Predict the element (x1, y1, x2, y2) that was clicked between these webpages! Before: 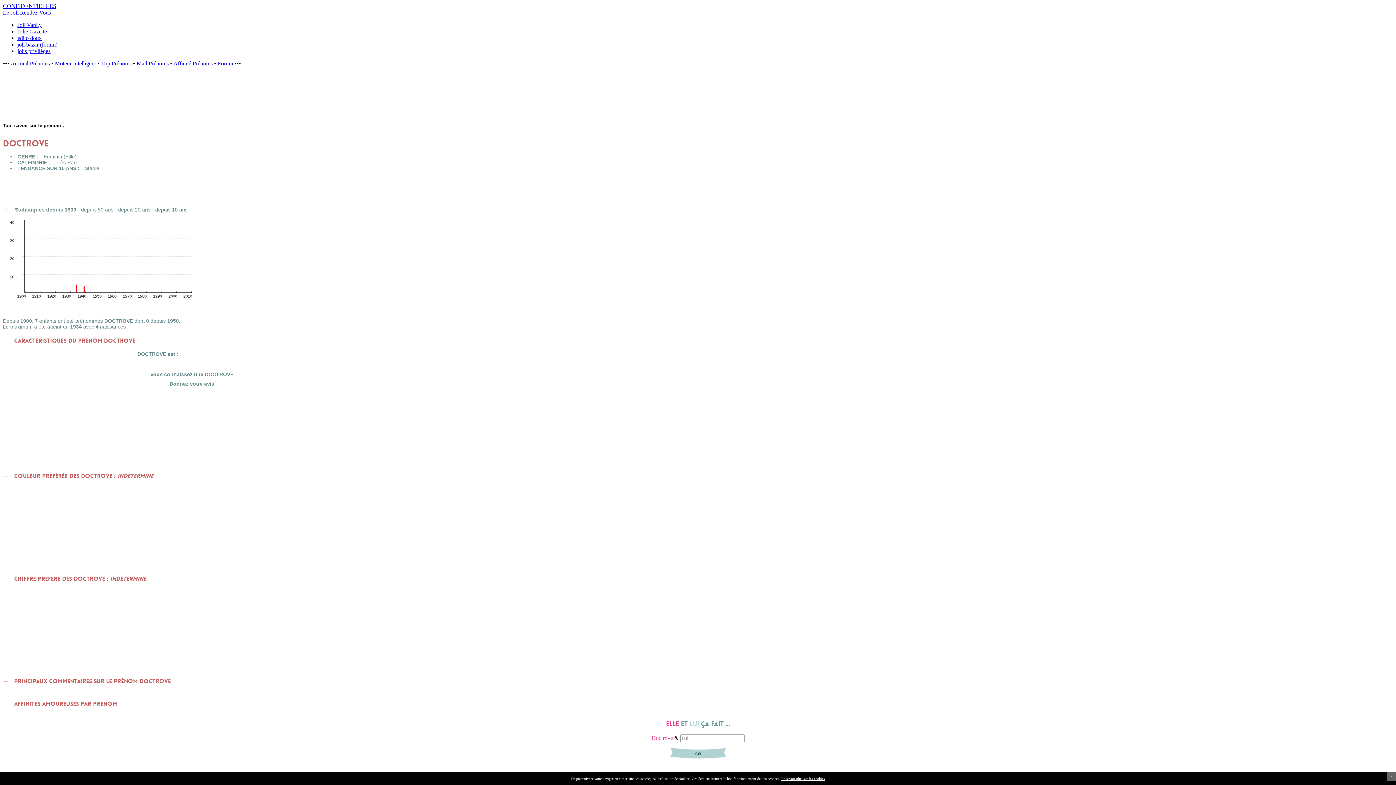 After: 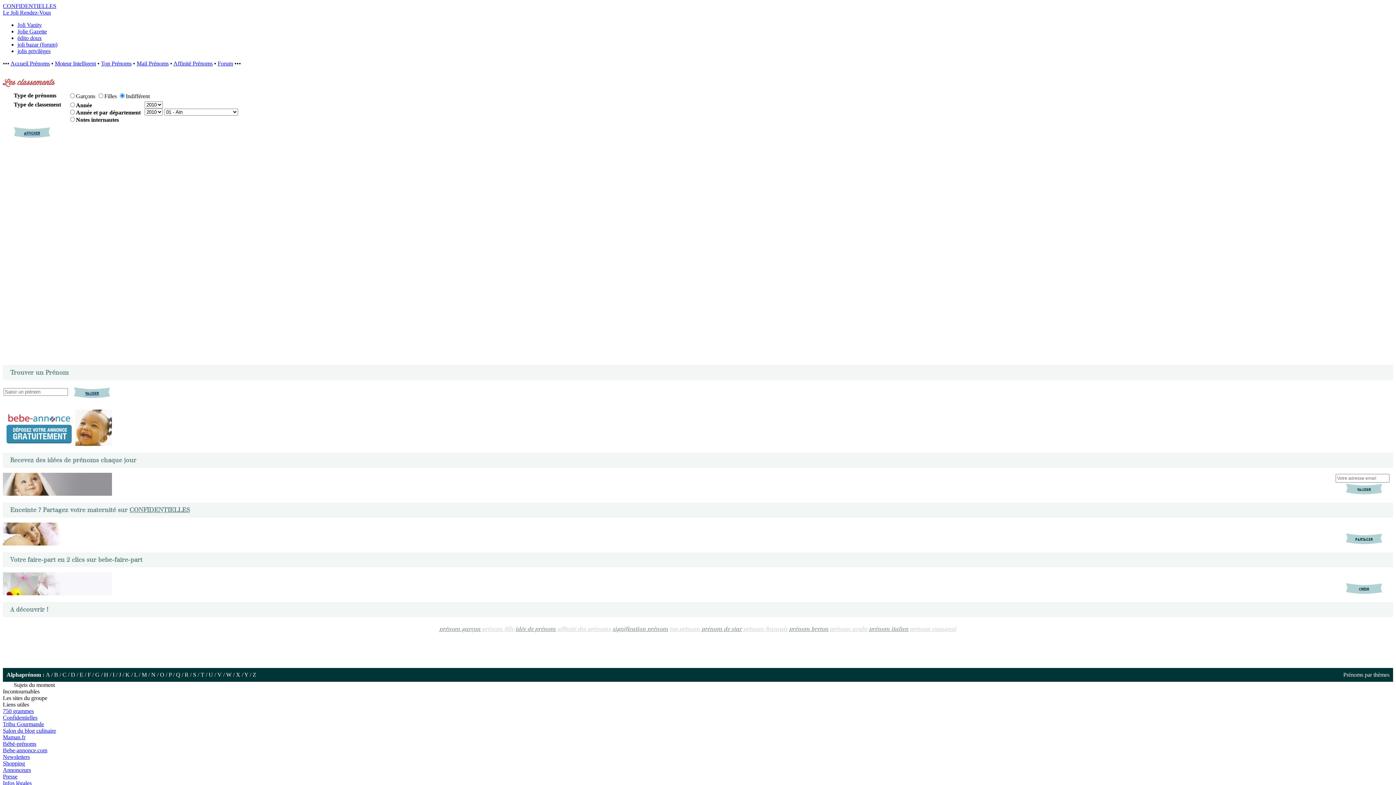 Action: label: Top Prénoms bbox: (101, 60, 131, 66)